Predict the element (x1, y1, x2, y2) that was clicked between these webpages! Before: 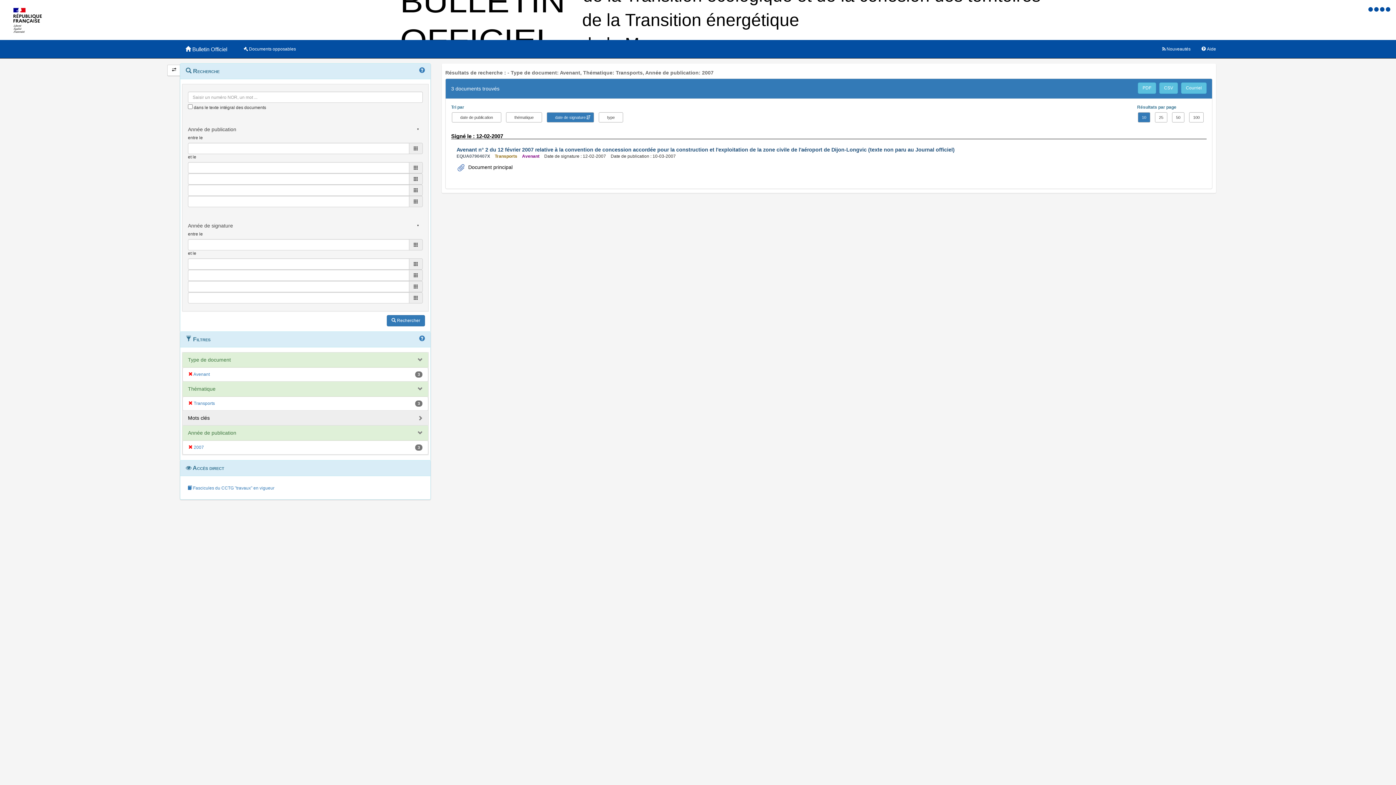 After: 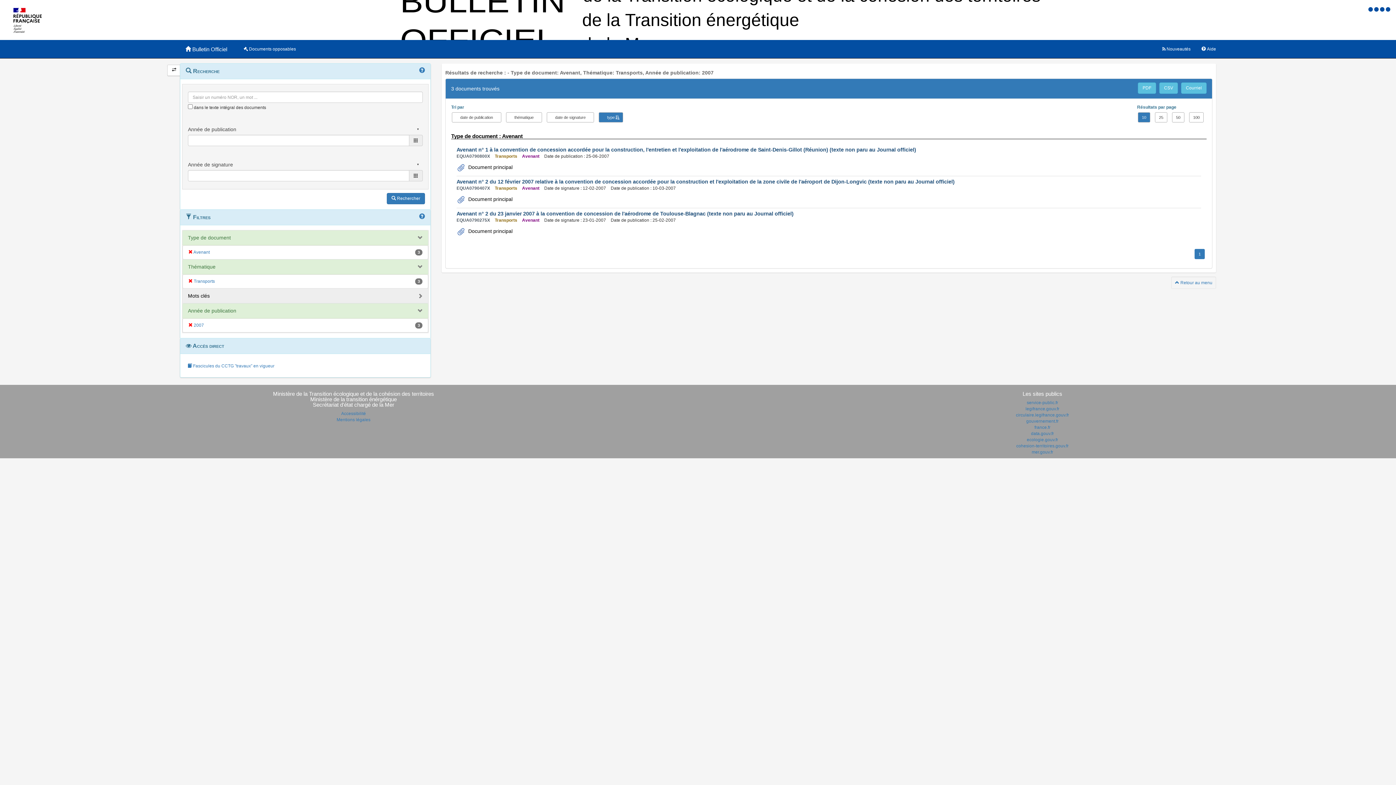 Action: bbox: (598, 112, 623, 122) label: type